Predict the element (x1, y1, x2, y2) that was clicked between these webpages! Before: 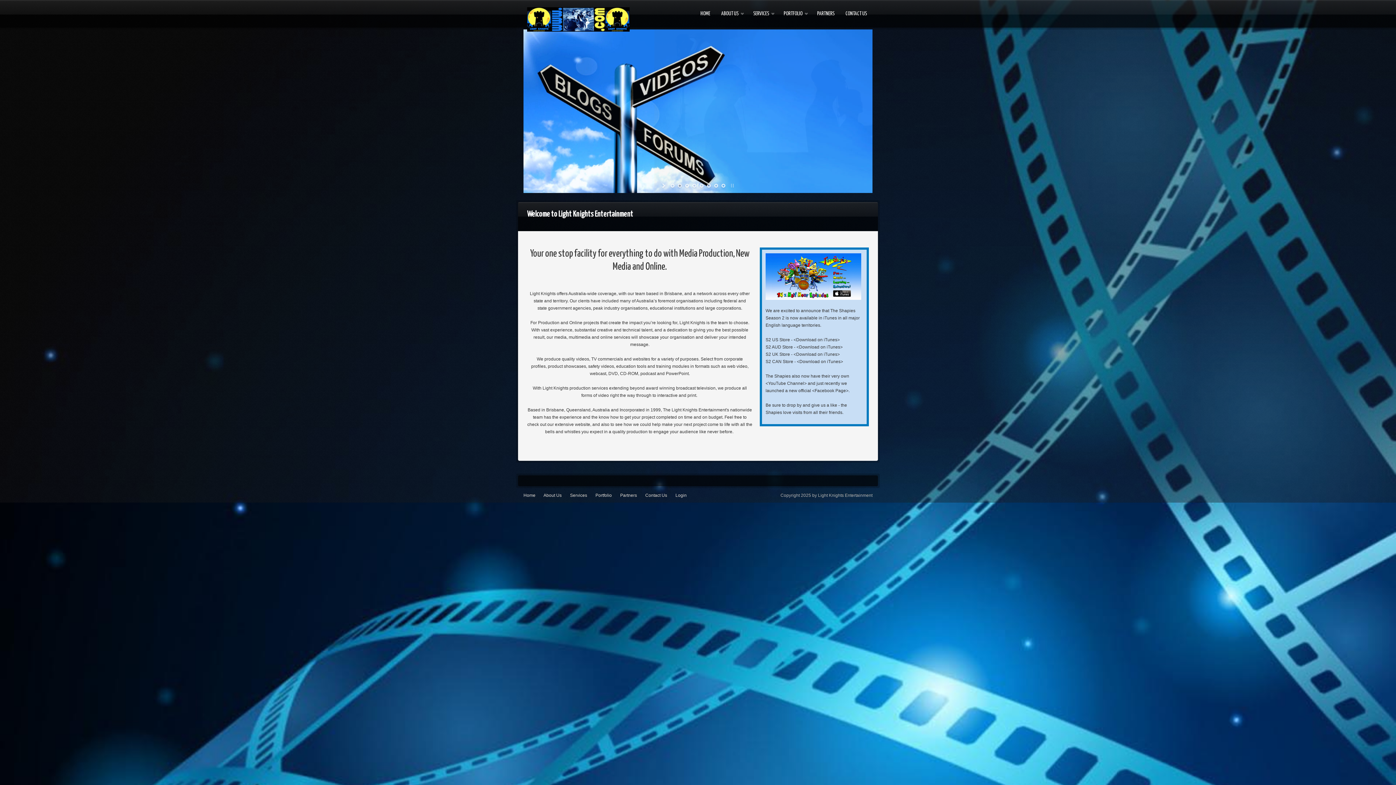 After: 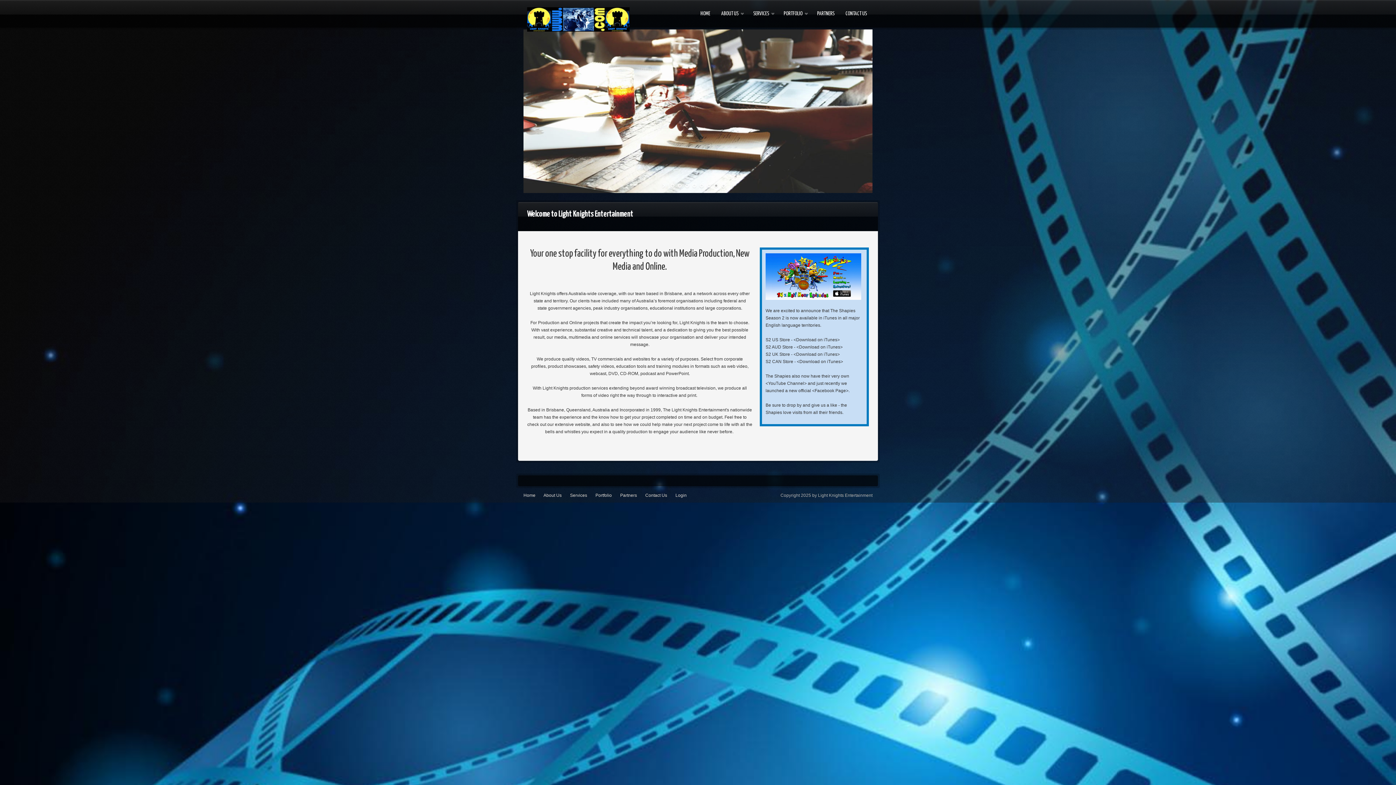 Action: label: Download on iTunes bbox: (799, 359, 840, 364)